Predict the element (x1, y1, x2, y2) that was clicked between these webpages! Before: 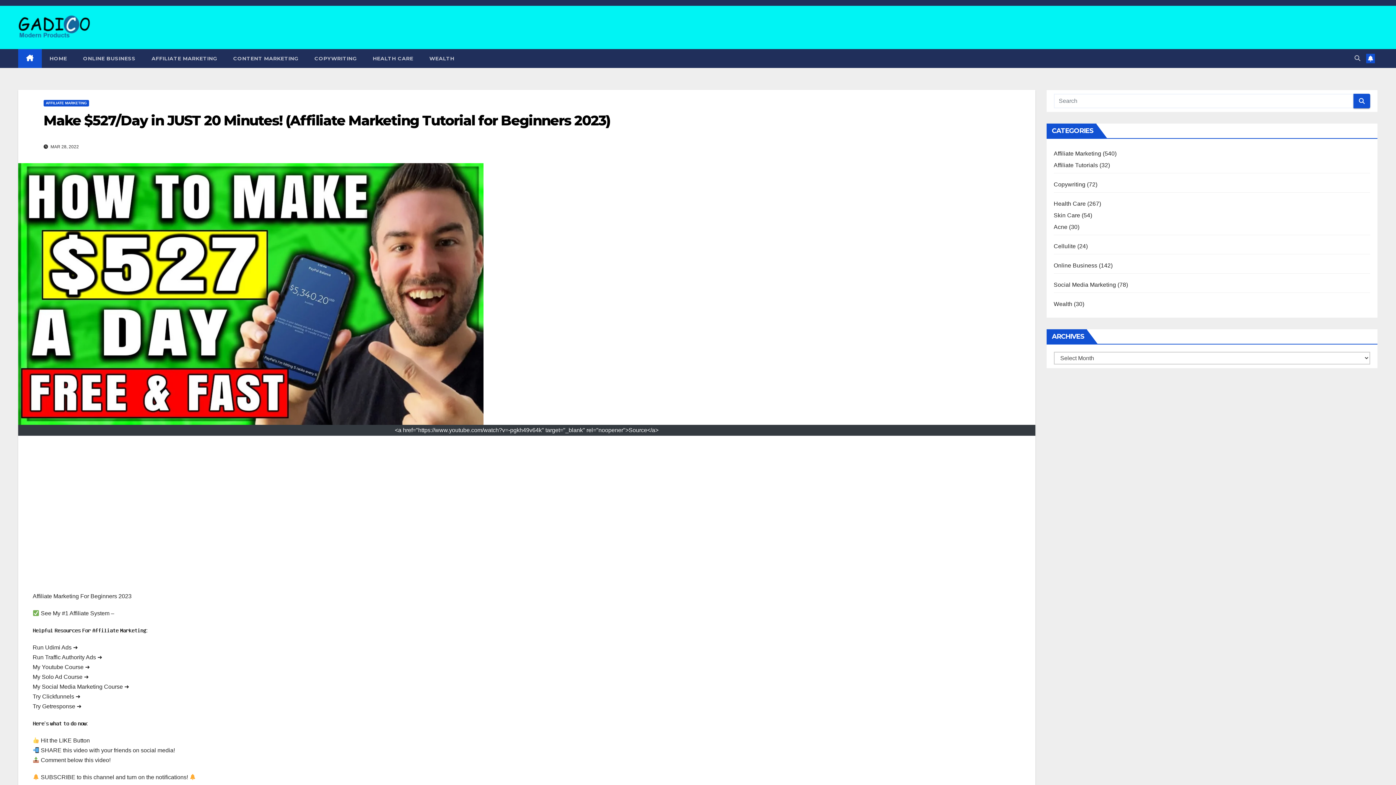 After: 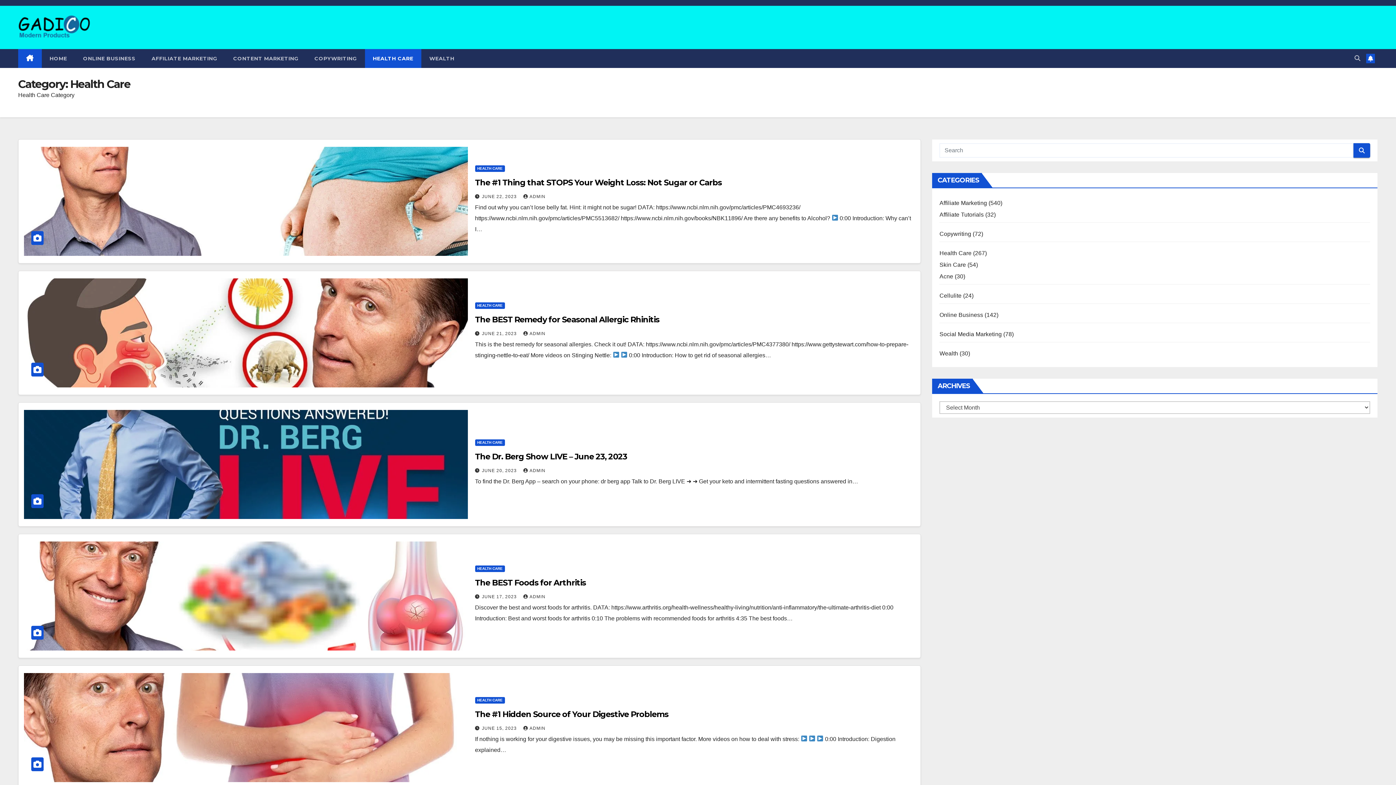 Action: label: Health Care bbox: (1054, 200, 1086, 206)